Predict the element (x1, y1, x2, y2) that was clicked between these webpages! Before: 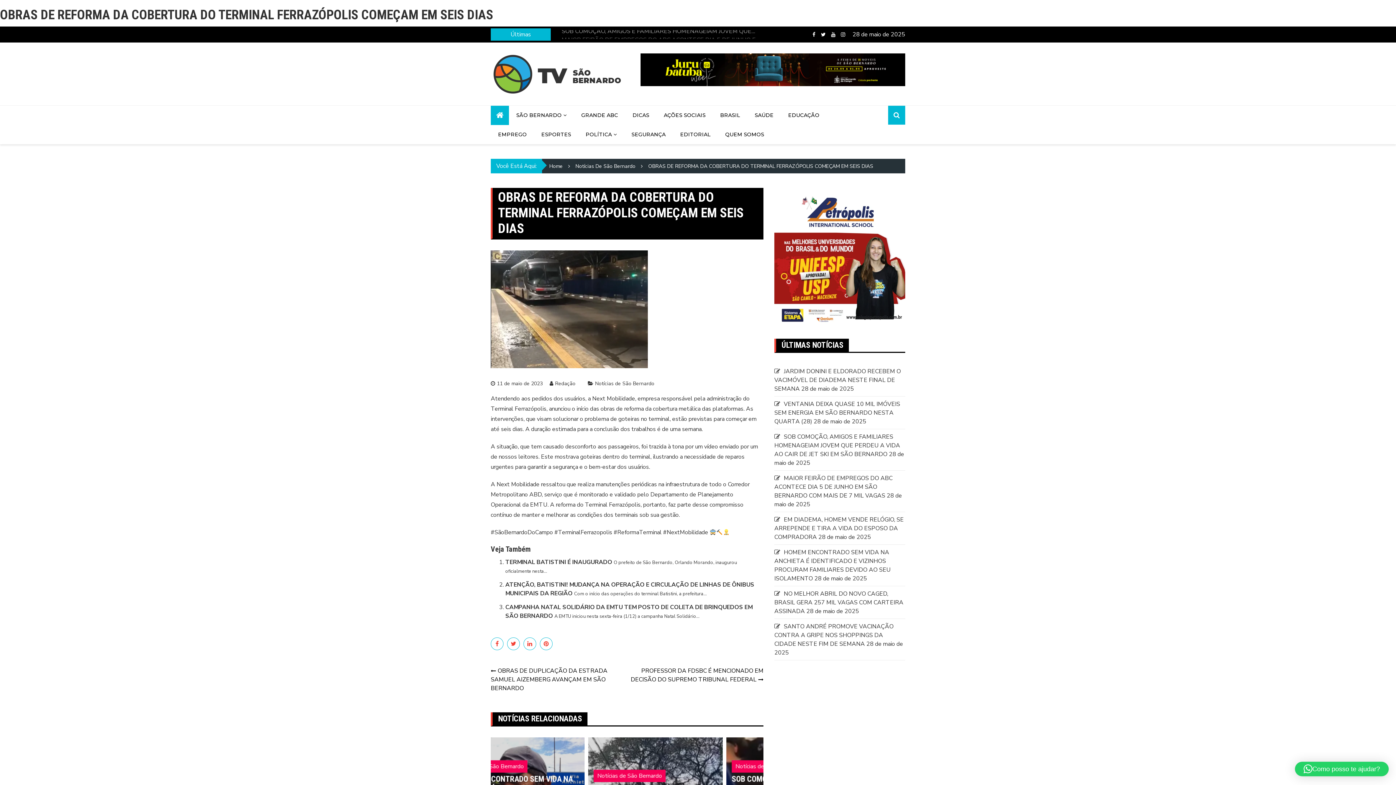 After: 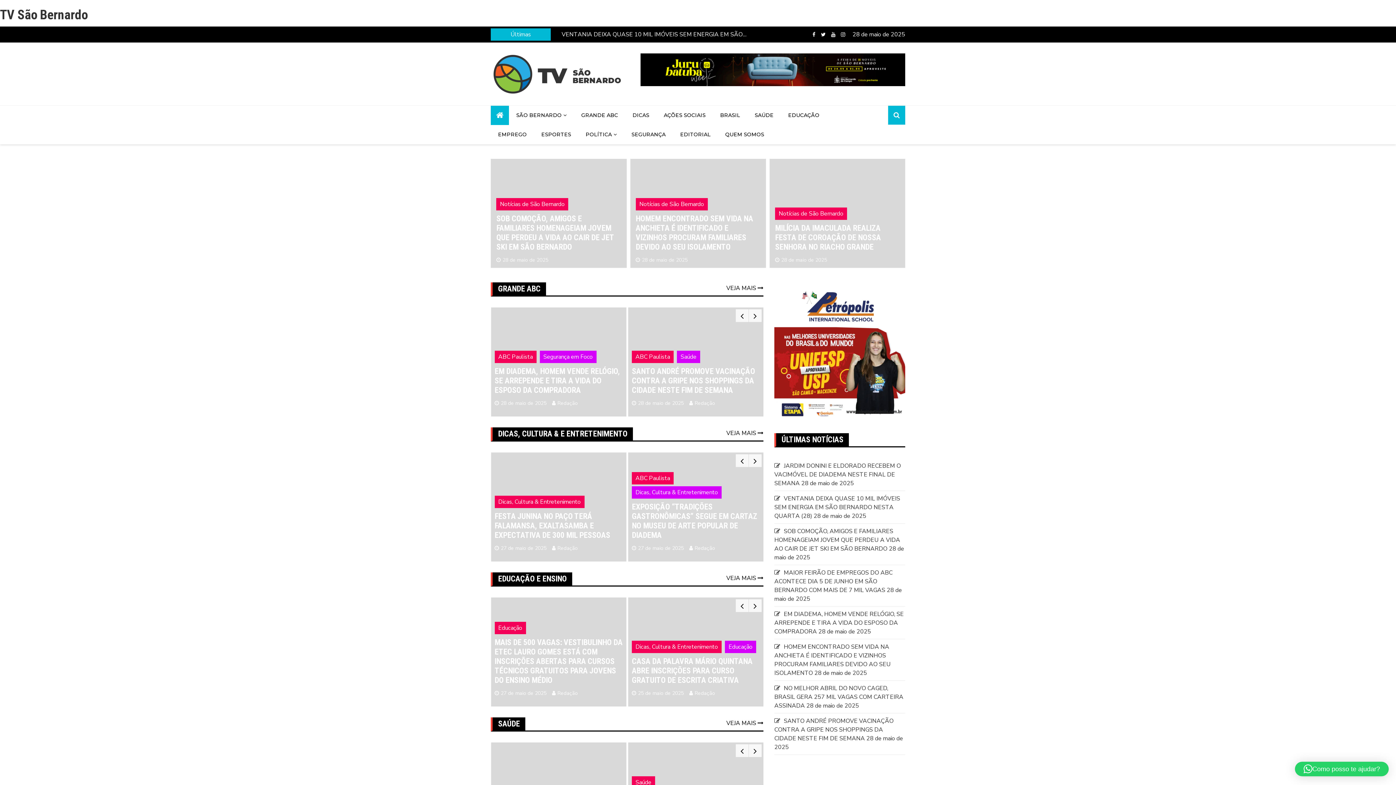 Action: bbox: (490, 105, 509, 125)